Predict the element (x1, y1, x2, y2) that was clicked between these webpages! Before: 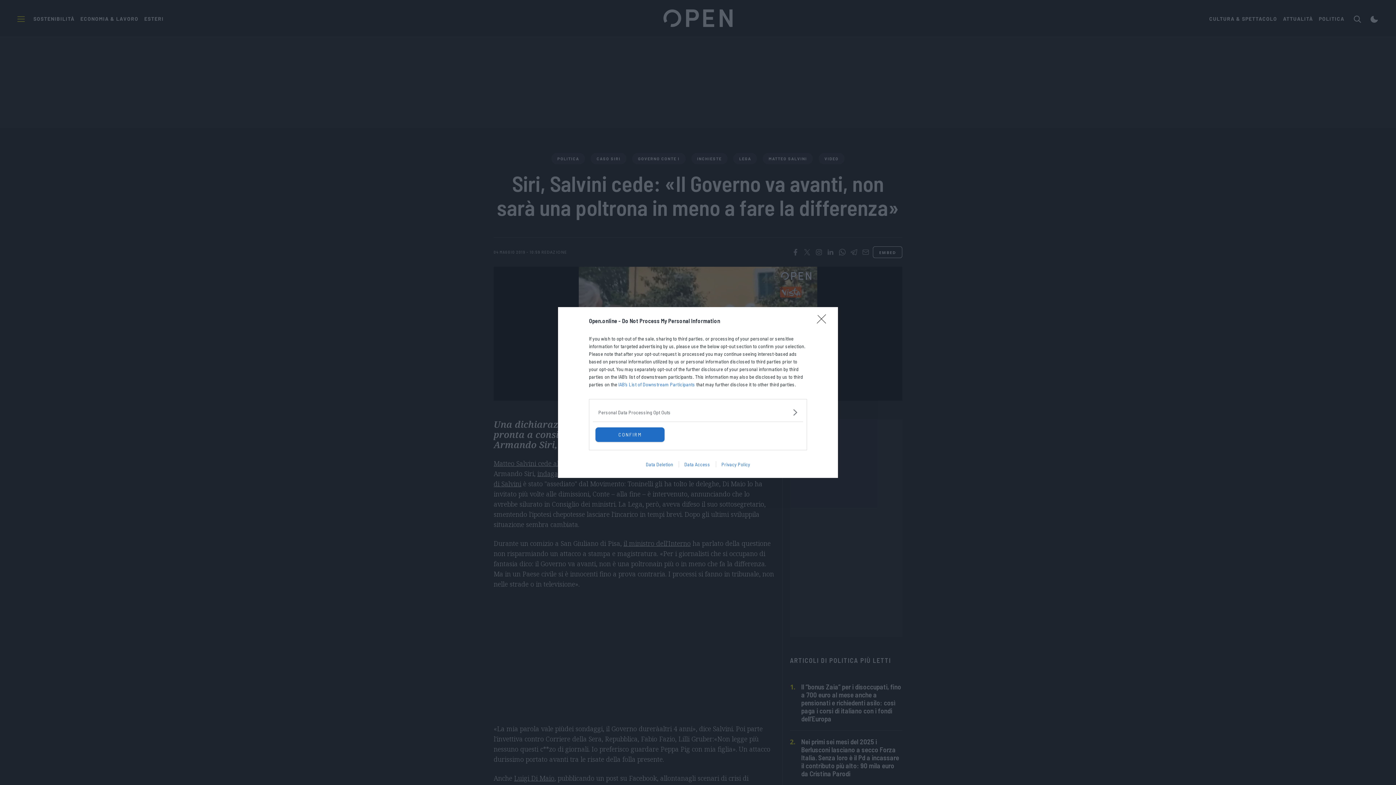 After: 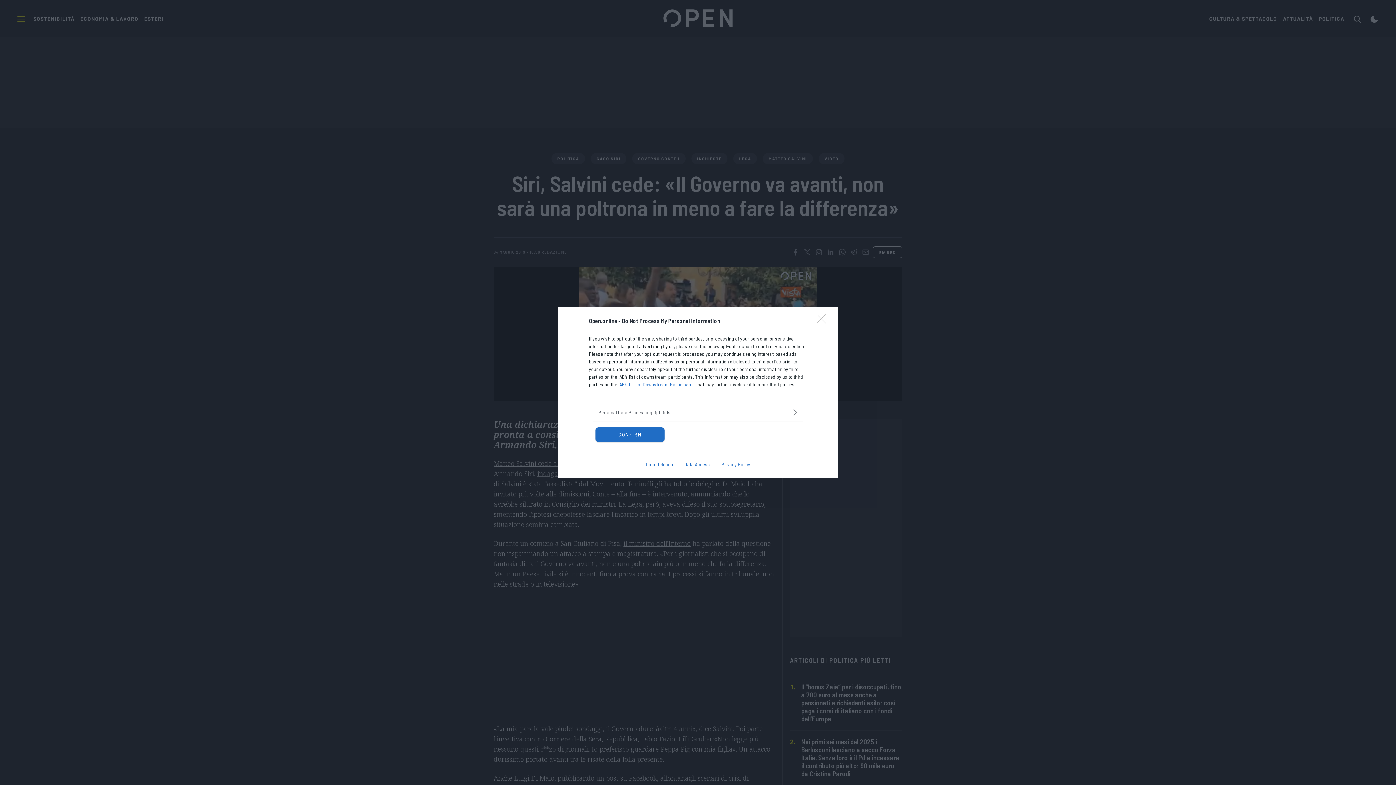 Action: label: Data Access bbox: (678, 461, 715, 467)